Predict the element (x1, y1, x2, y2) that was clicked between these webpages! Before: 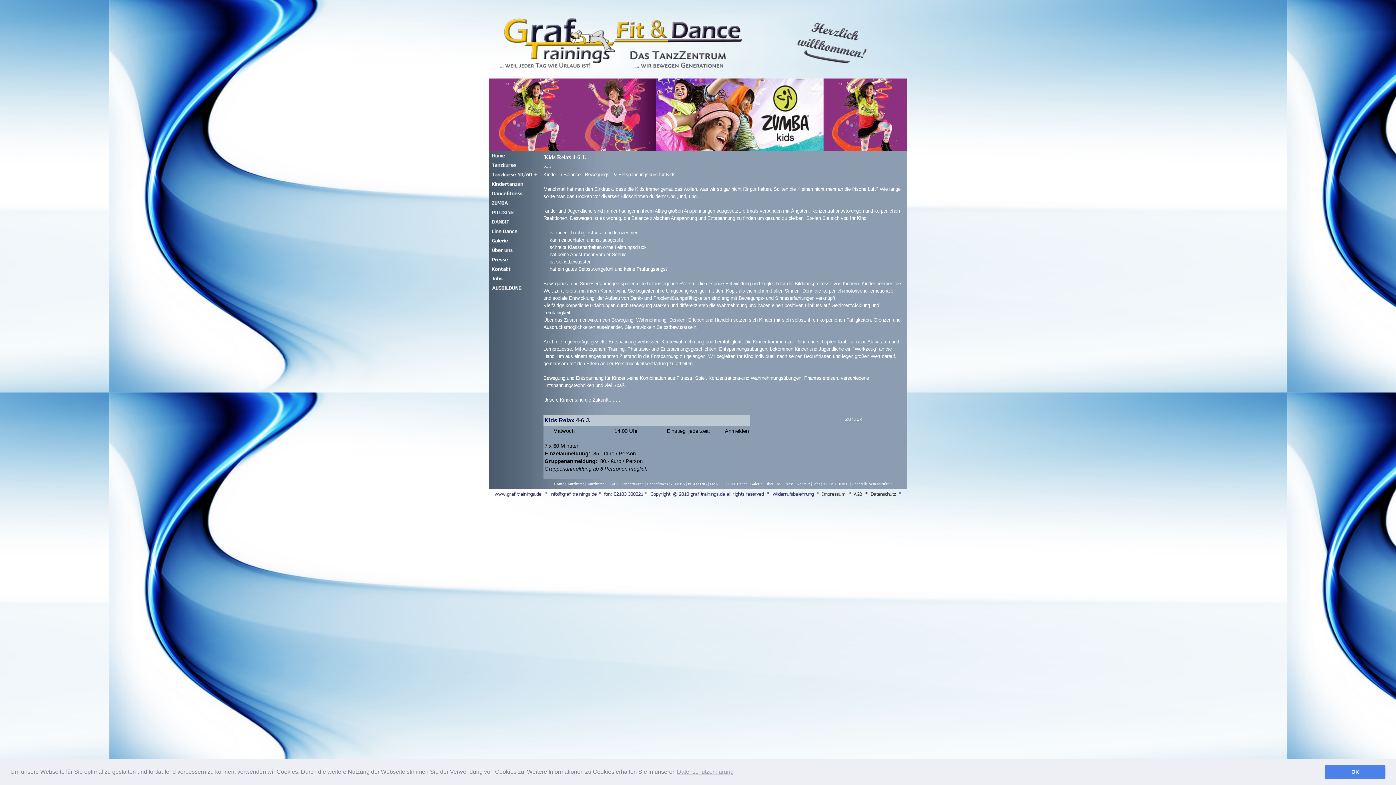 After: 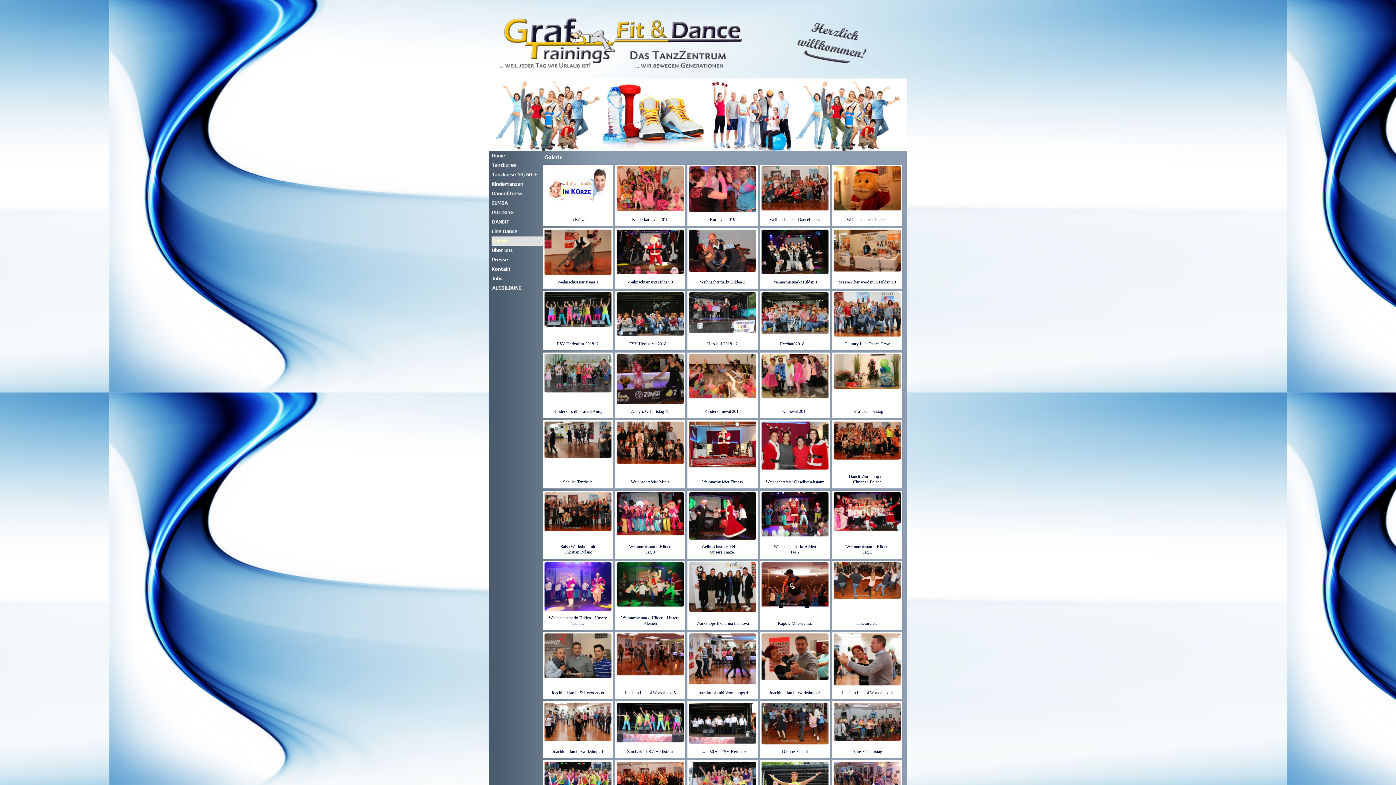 Action: label: Galerie bbox: (750, 482, 762, 486)